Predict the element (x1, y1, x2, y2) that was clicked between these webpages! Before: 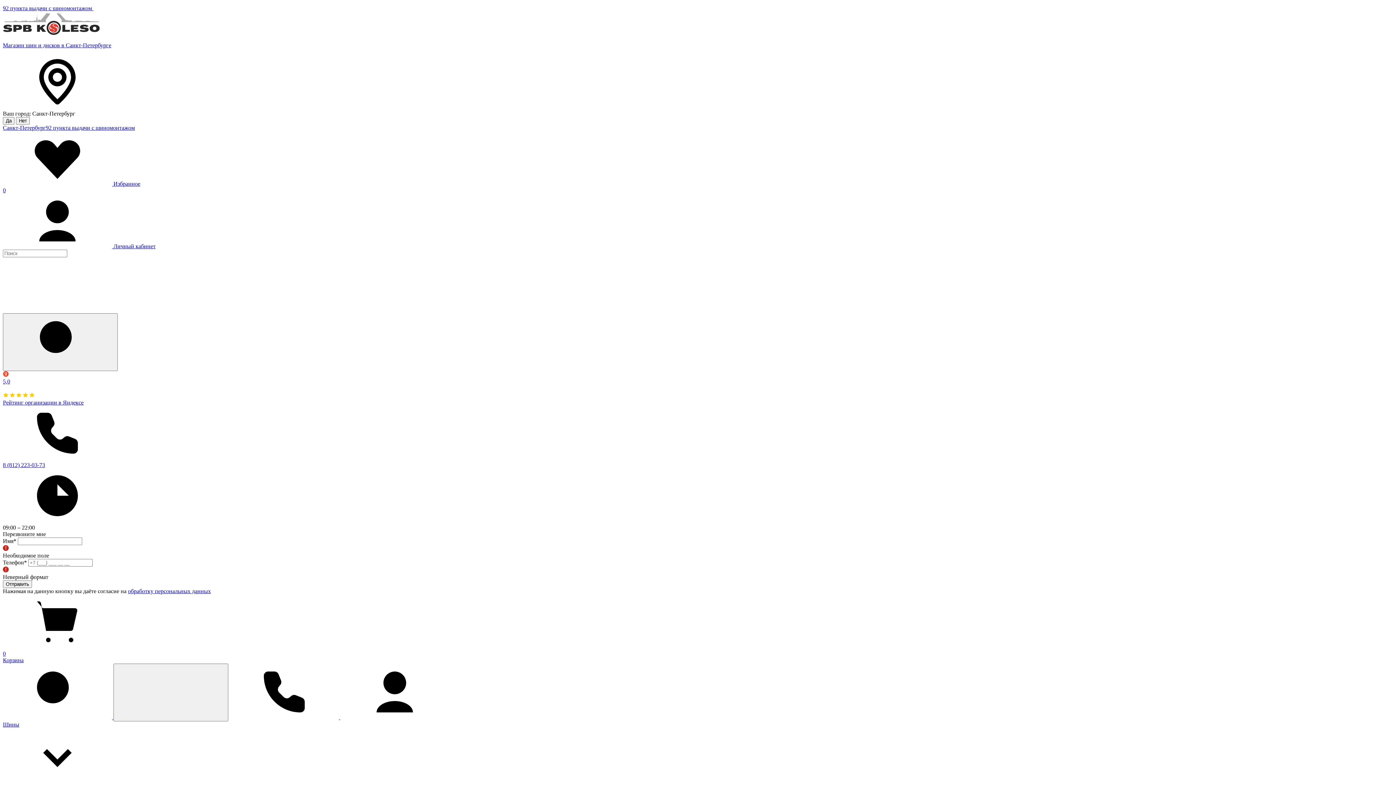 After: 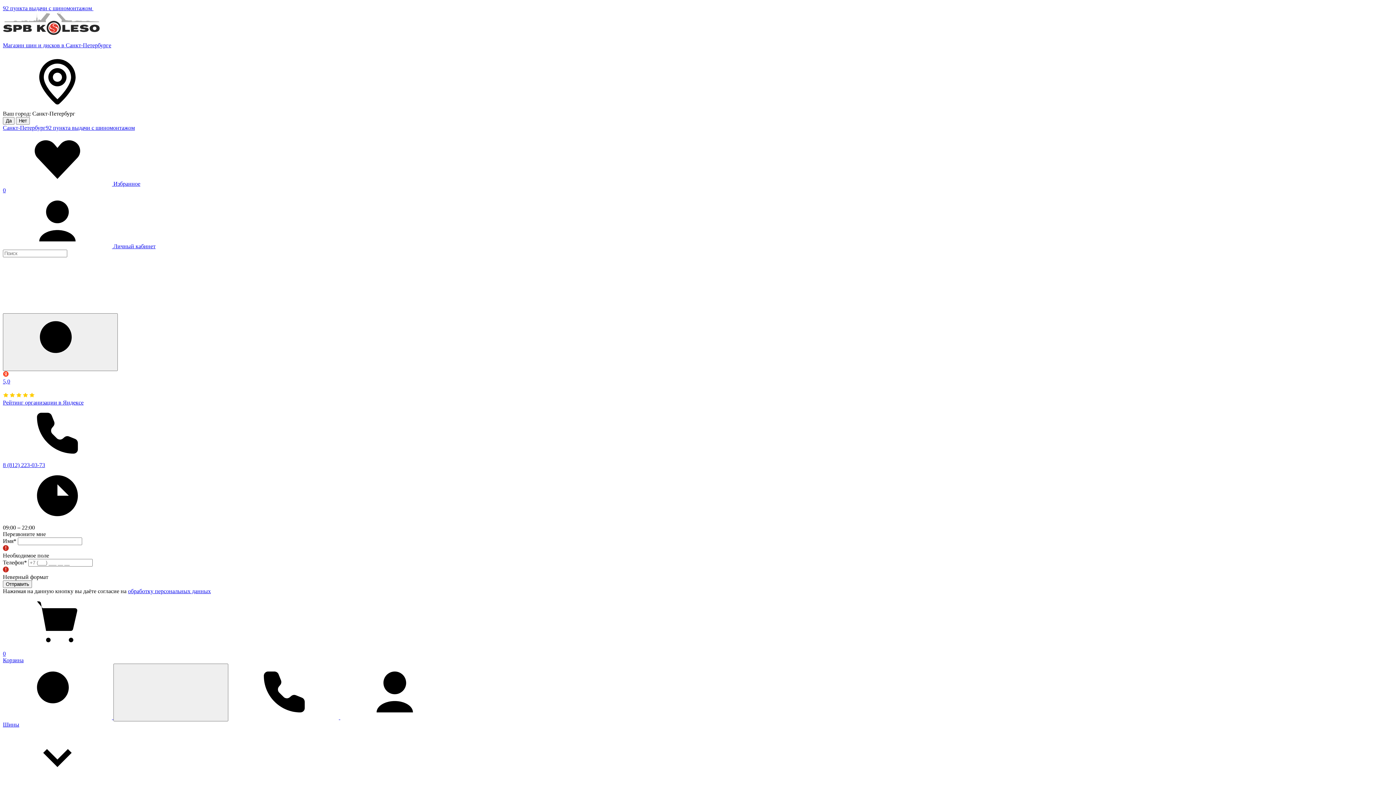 Action: bbox: (2, 462, 45, 468) label: 8 (812) 223-03-73